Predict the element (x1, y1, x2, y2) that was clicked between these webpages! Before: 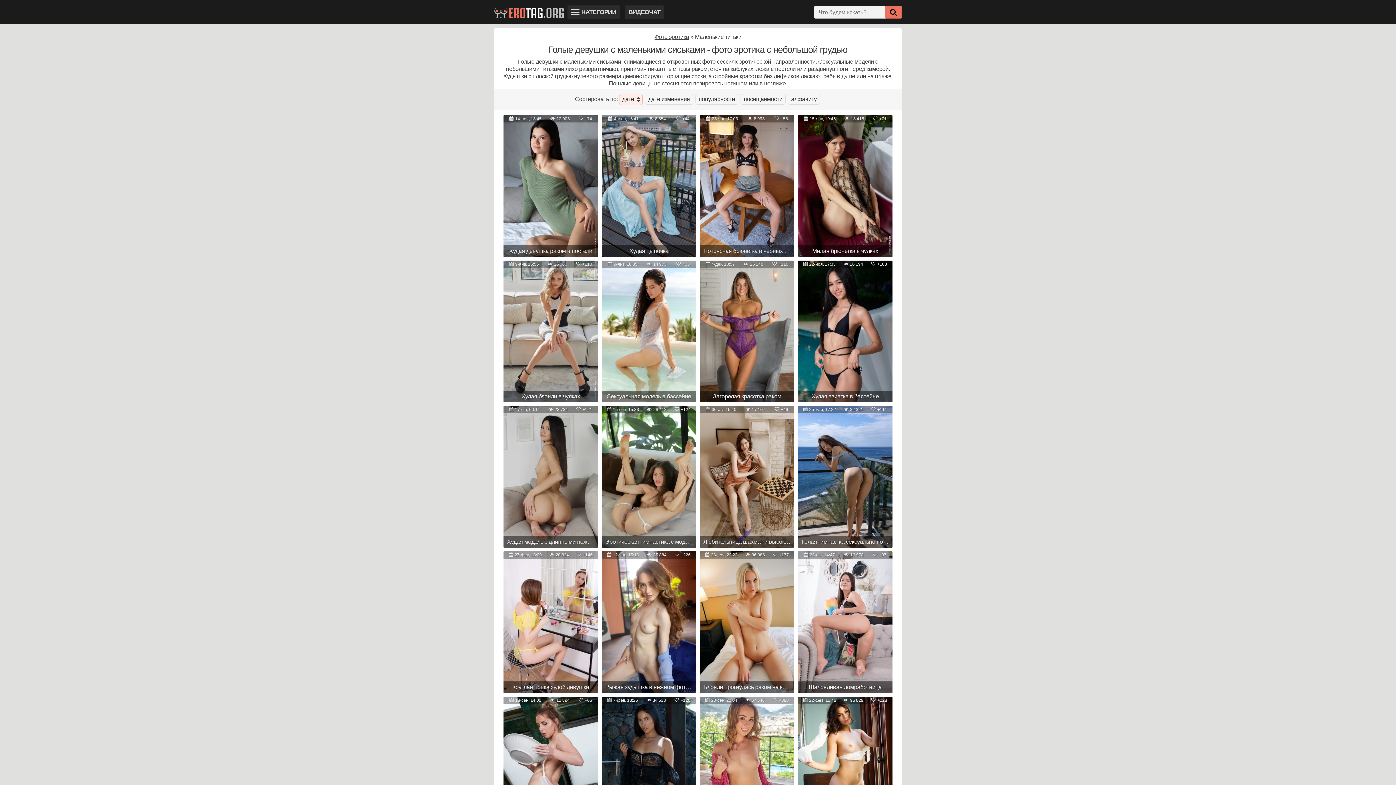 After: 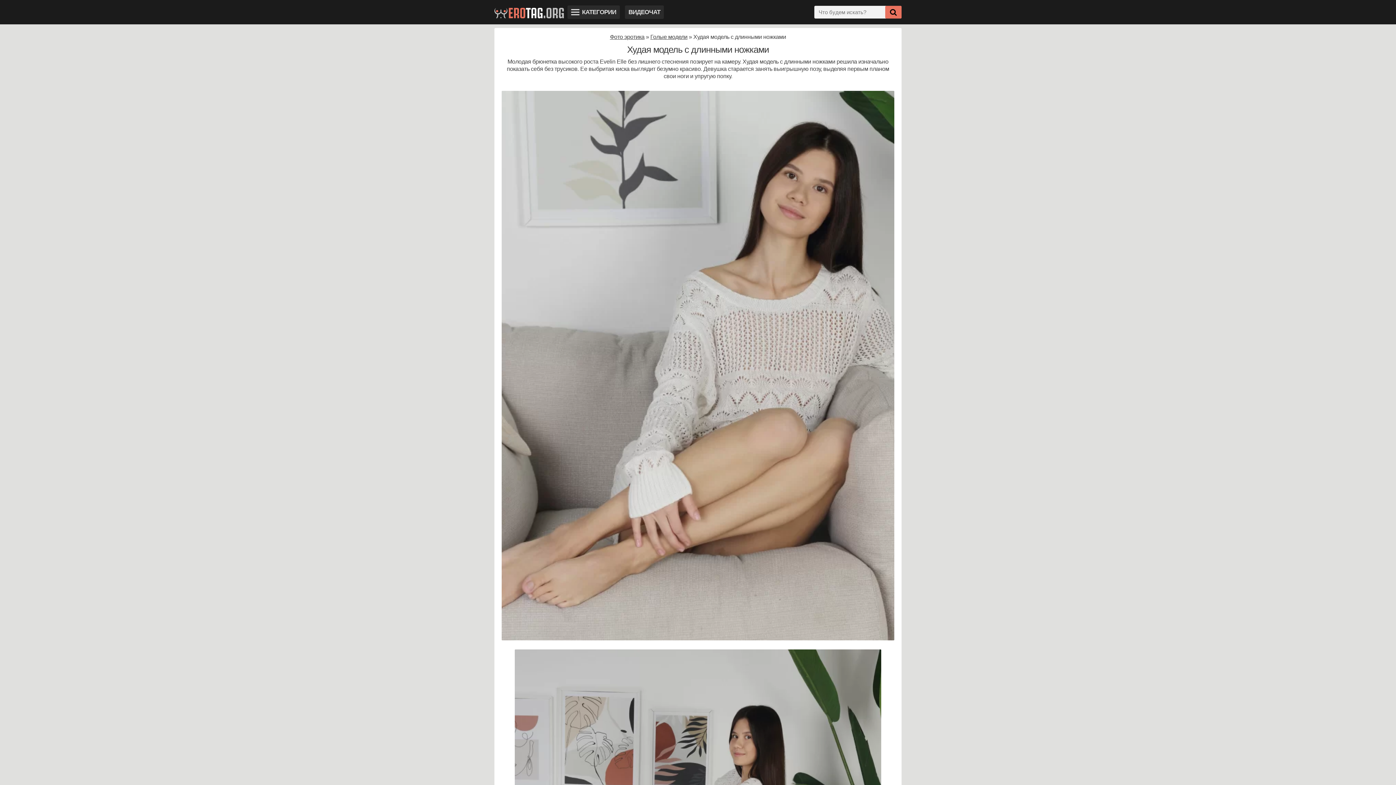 Action: label: Худая модель с длинными ножками bbox: (503, 406, 598, 547)